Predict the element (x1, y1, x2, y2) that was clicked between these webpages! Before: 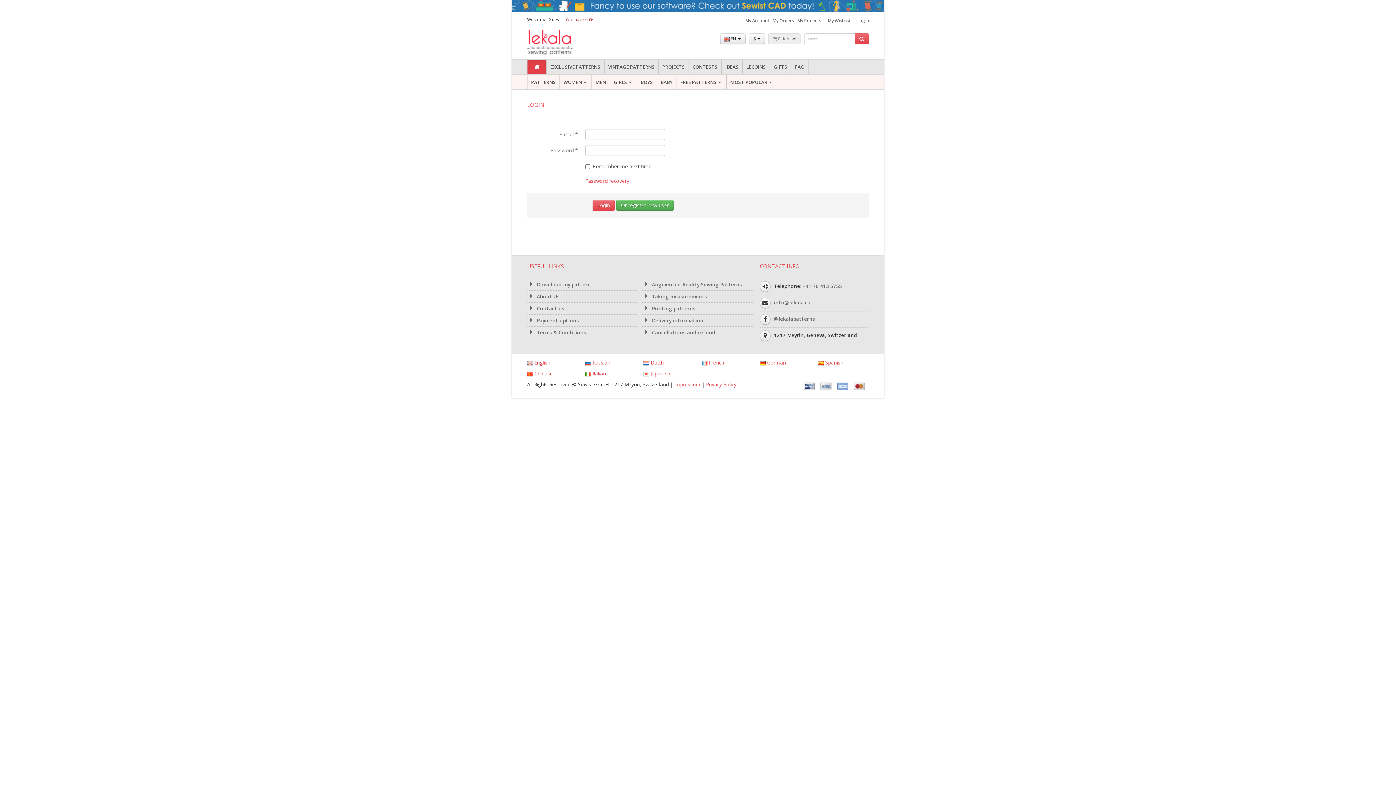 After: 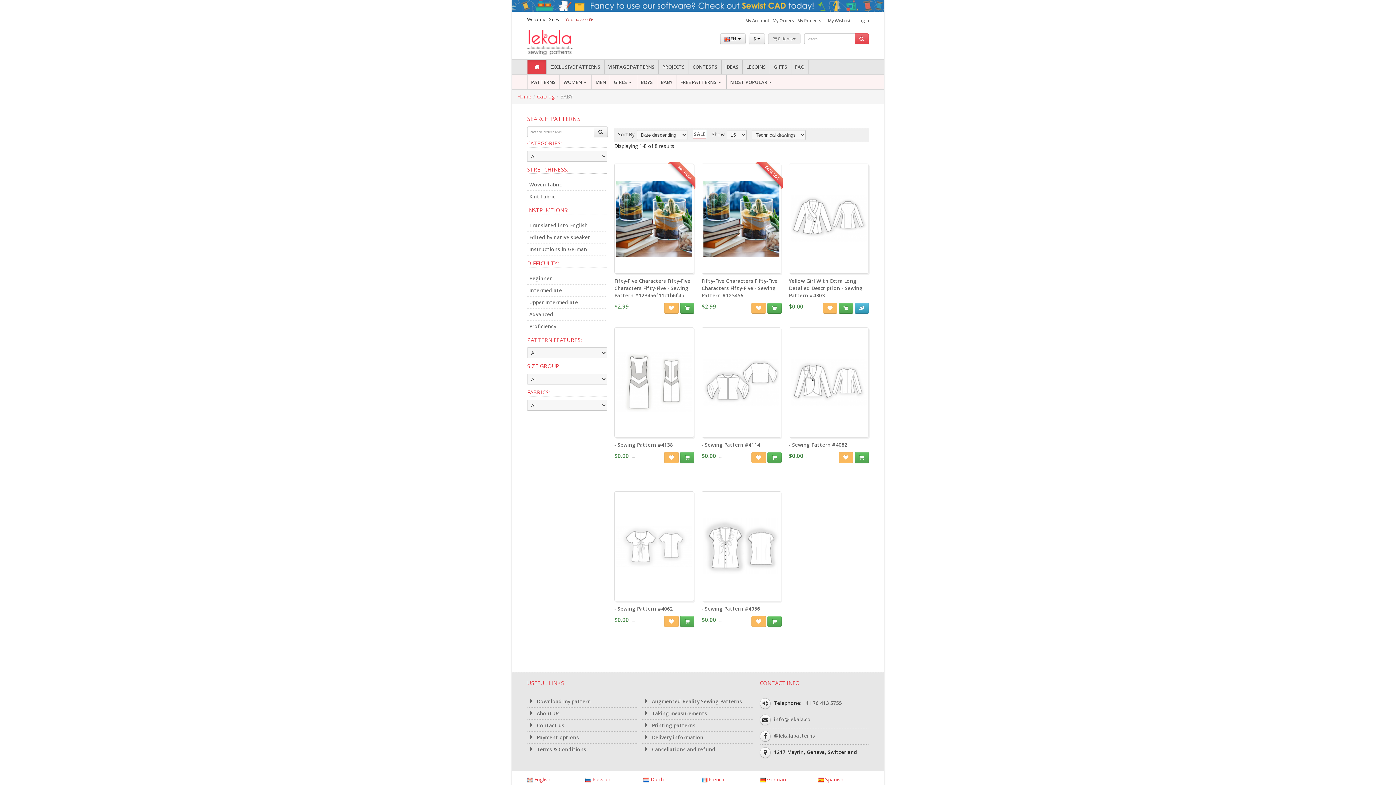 Action: label: BABY bbox: (657, 74, 676, 89)